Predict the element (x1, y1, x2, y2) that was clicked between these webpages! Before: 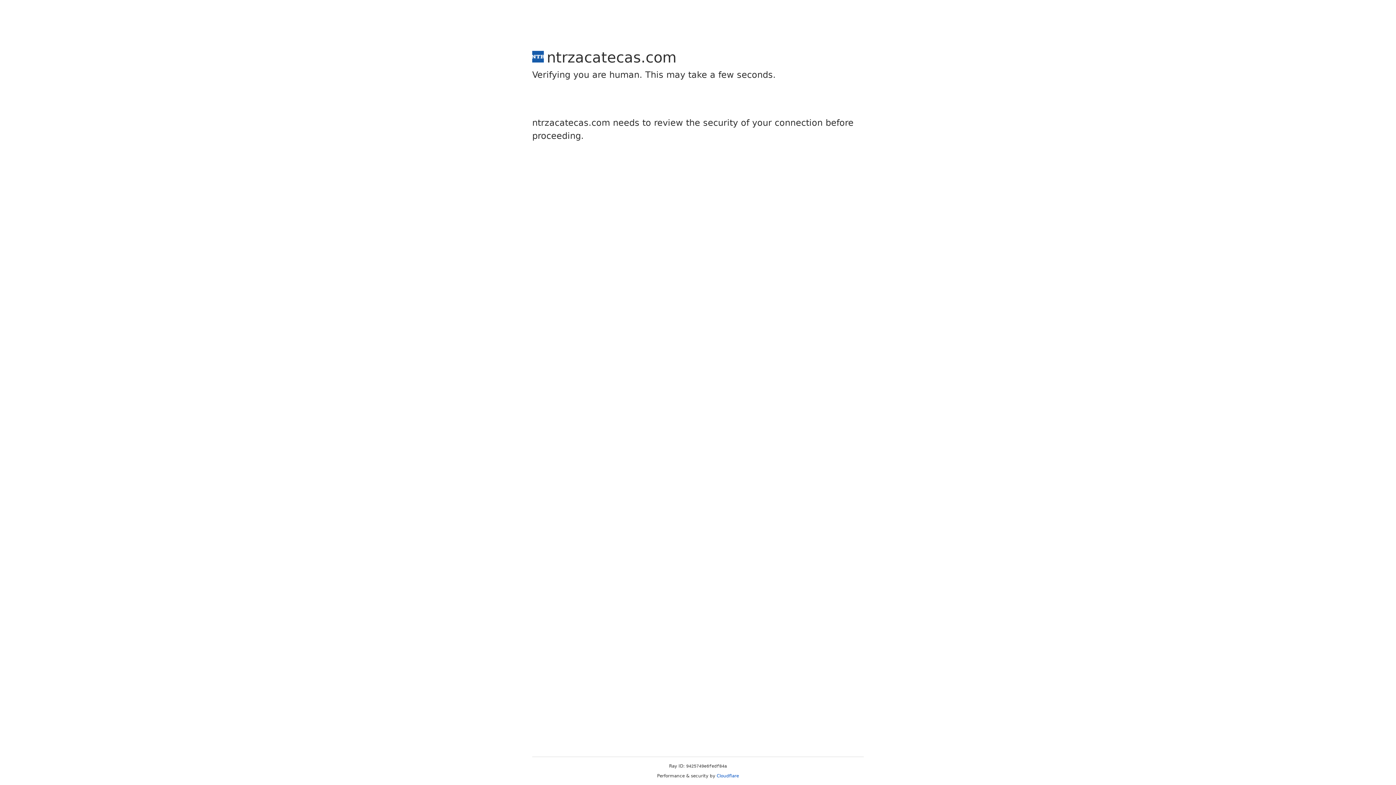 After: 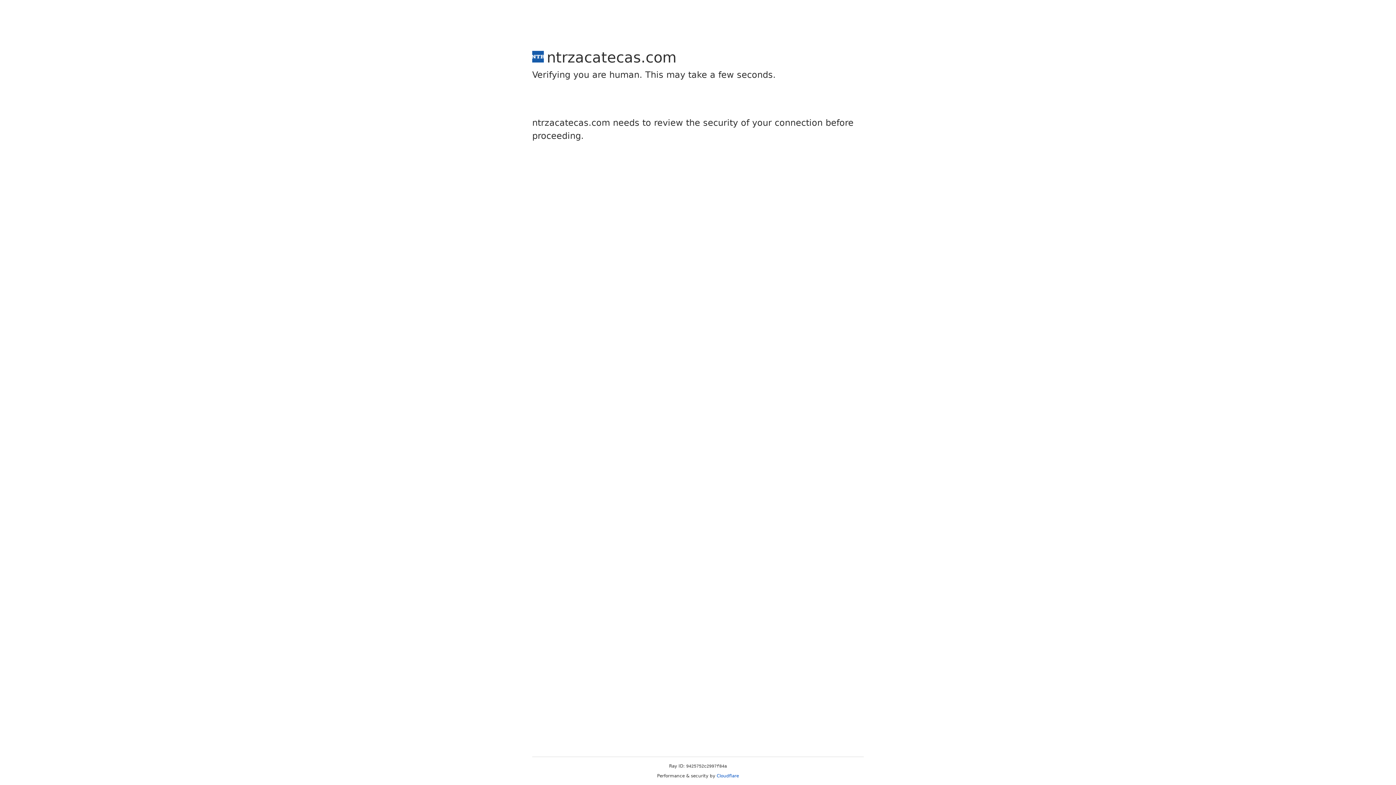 Action: bbox: (716, 773, 739, 778) label: Cloudflare